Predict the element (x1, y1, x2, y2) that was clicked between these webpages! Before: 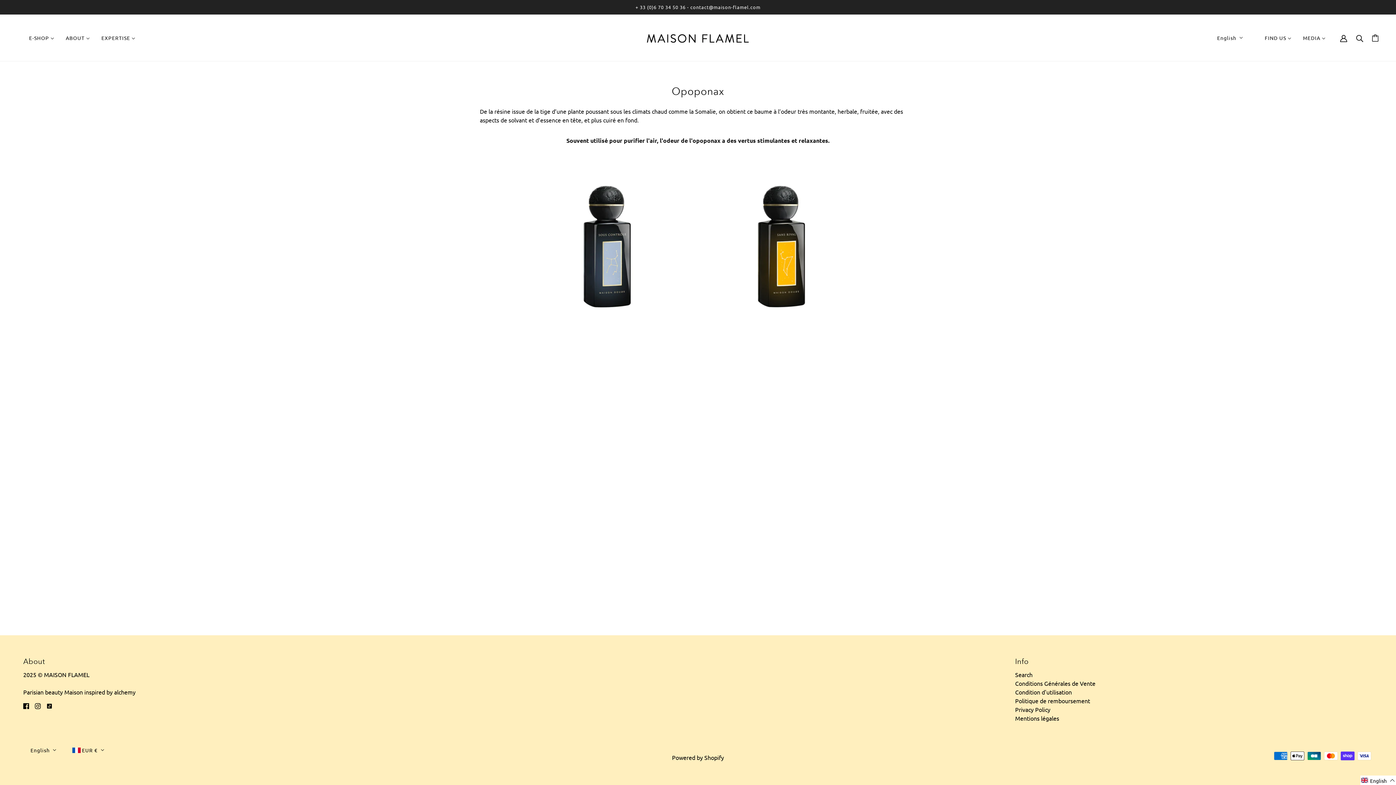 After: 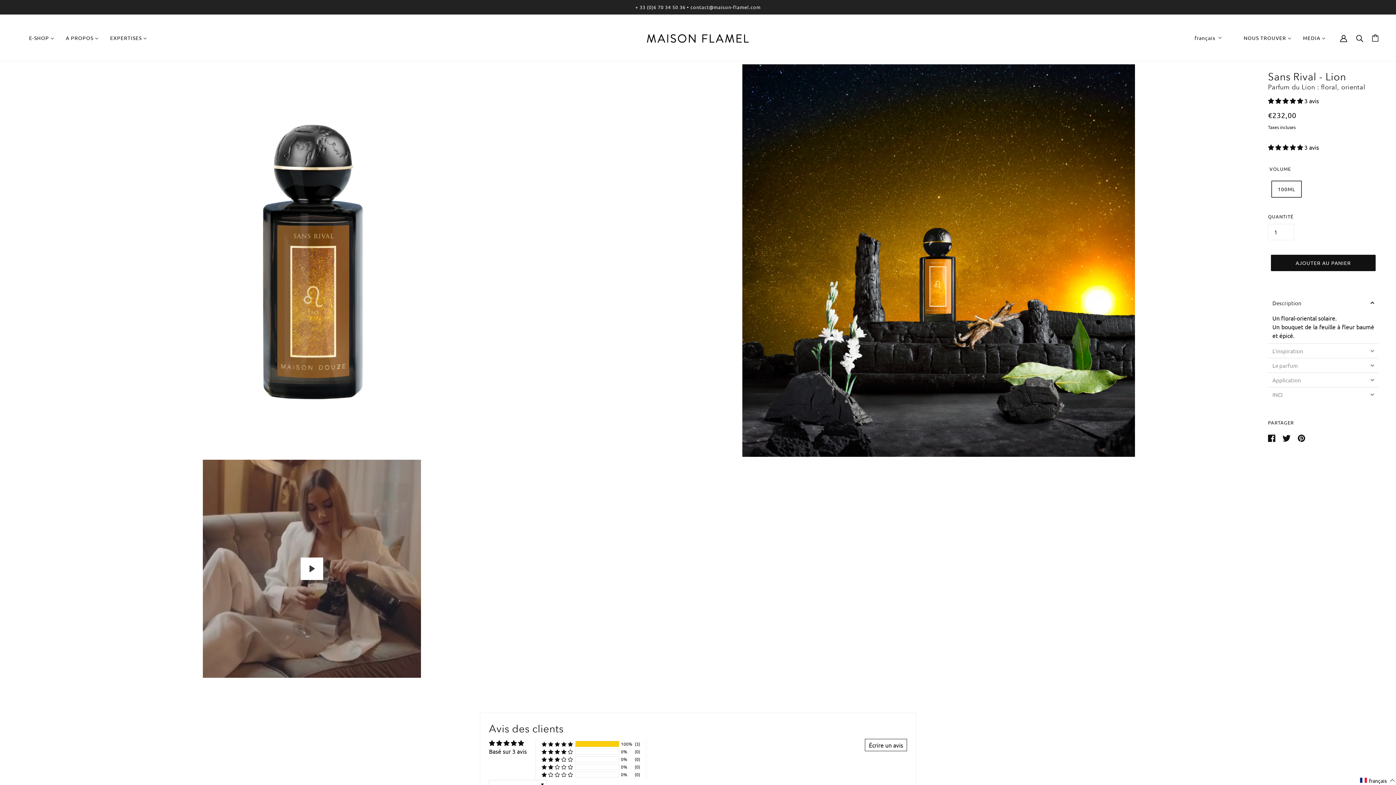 Action: bbox: (698, 156, 872, 331)